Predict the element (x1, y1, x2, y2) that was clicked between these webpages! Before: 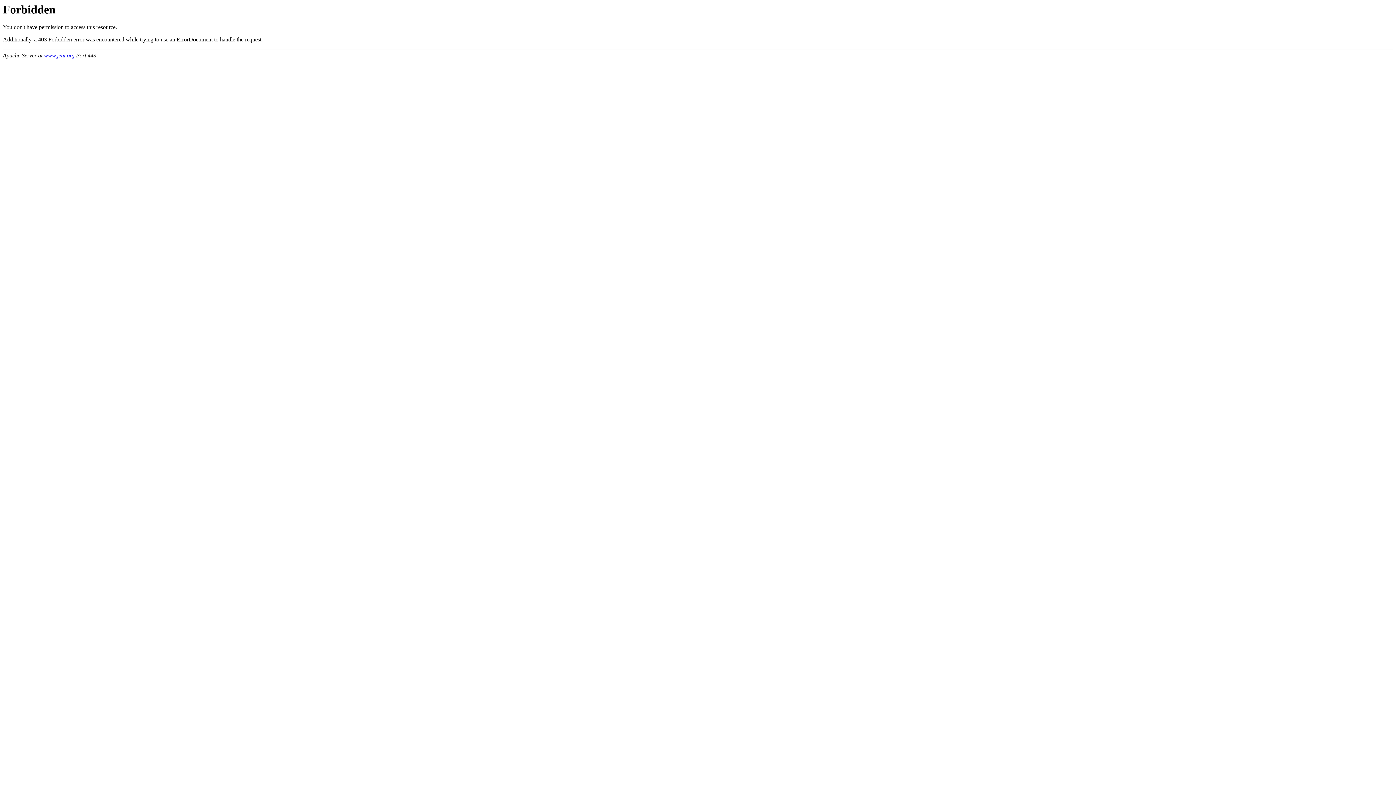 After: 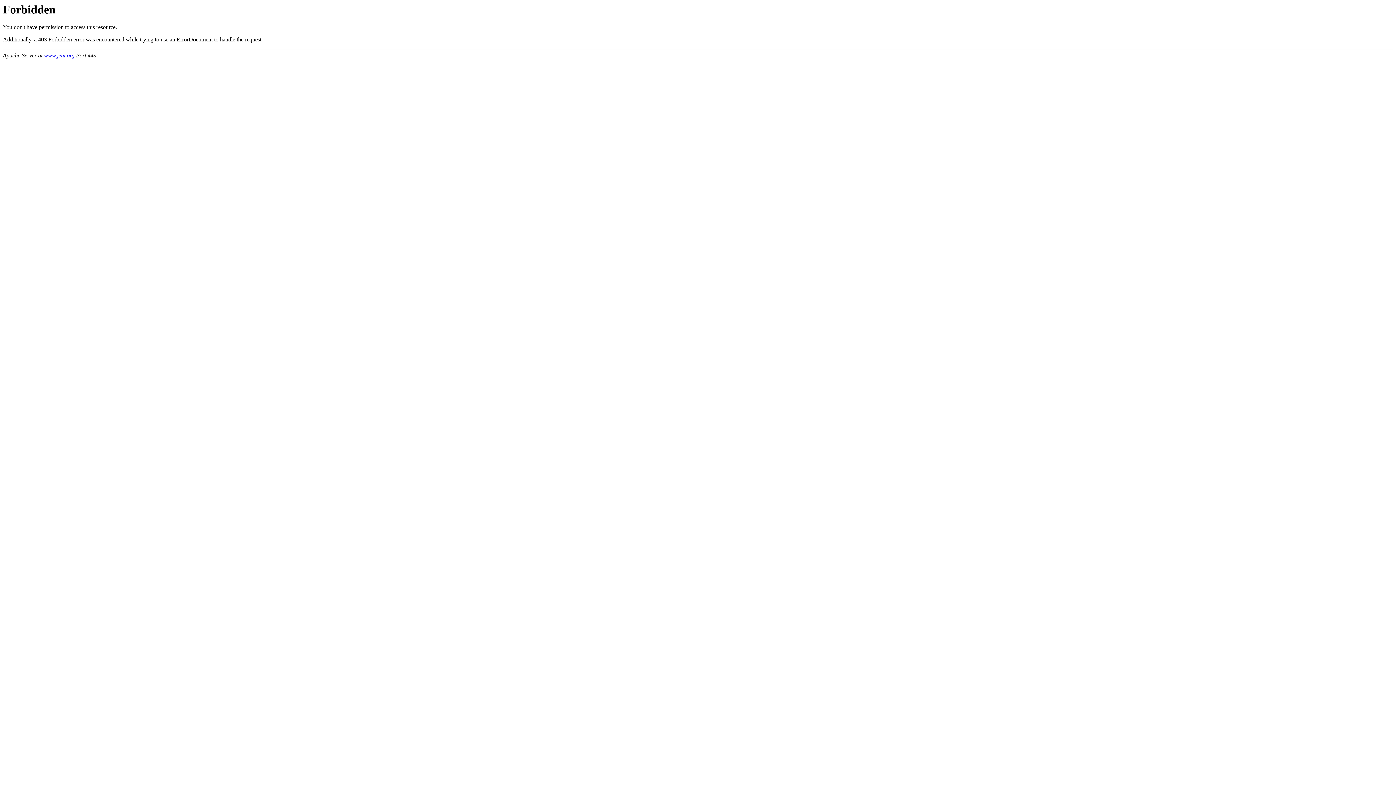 Action: bbox: (44, 52, 74, 58) label: www.jetir.org